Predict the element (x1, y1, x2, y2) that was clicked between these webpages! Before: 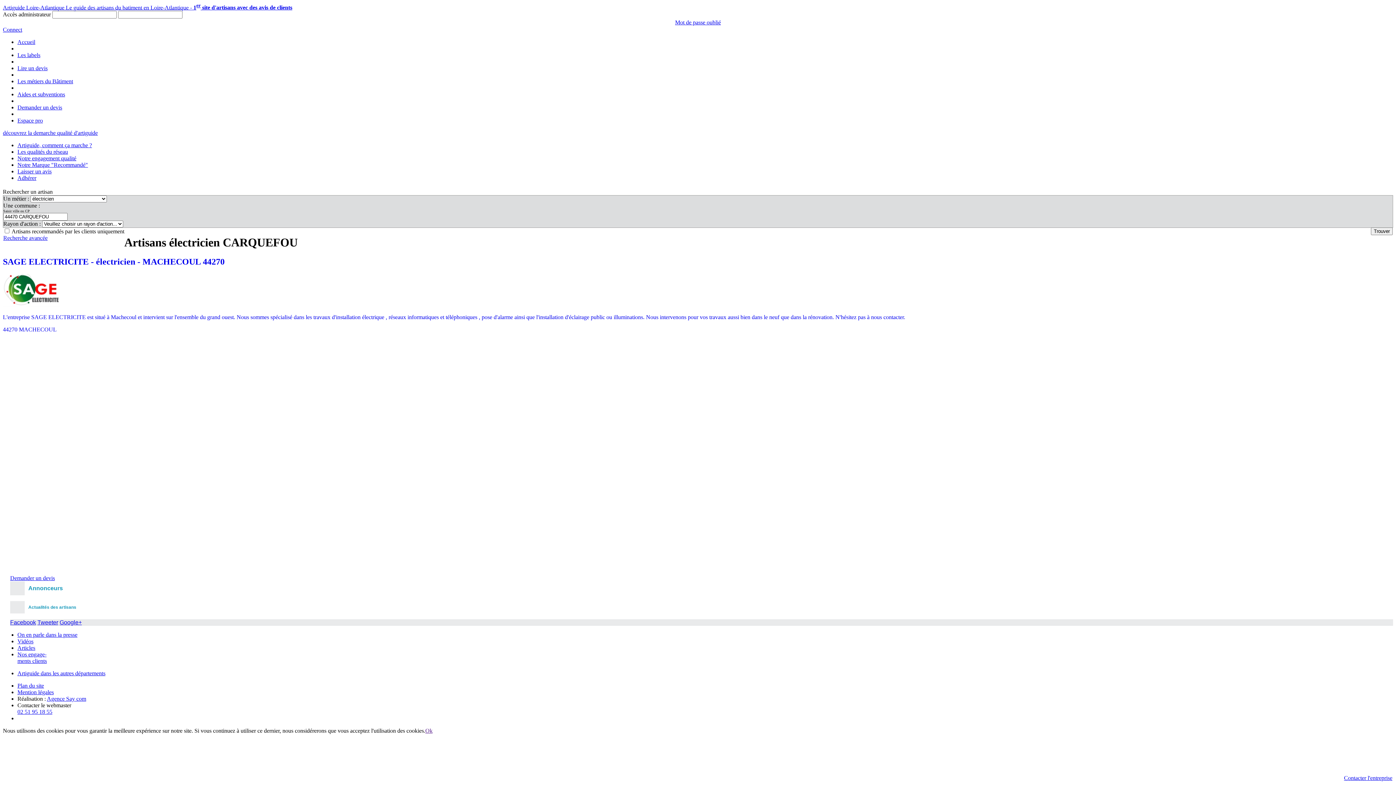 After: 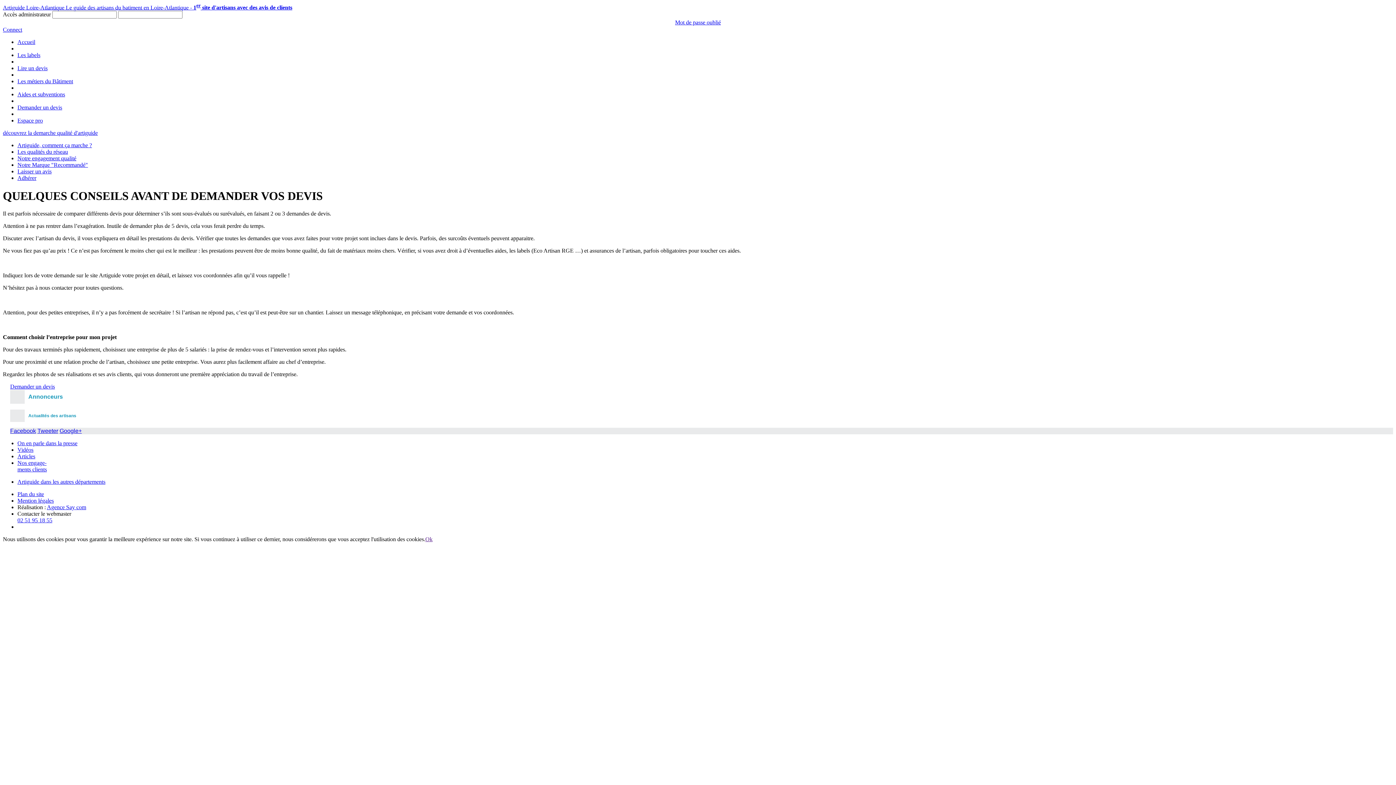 Action: label: Lire un devis bbox: (17, 65, 47, 71)